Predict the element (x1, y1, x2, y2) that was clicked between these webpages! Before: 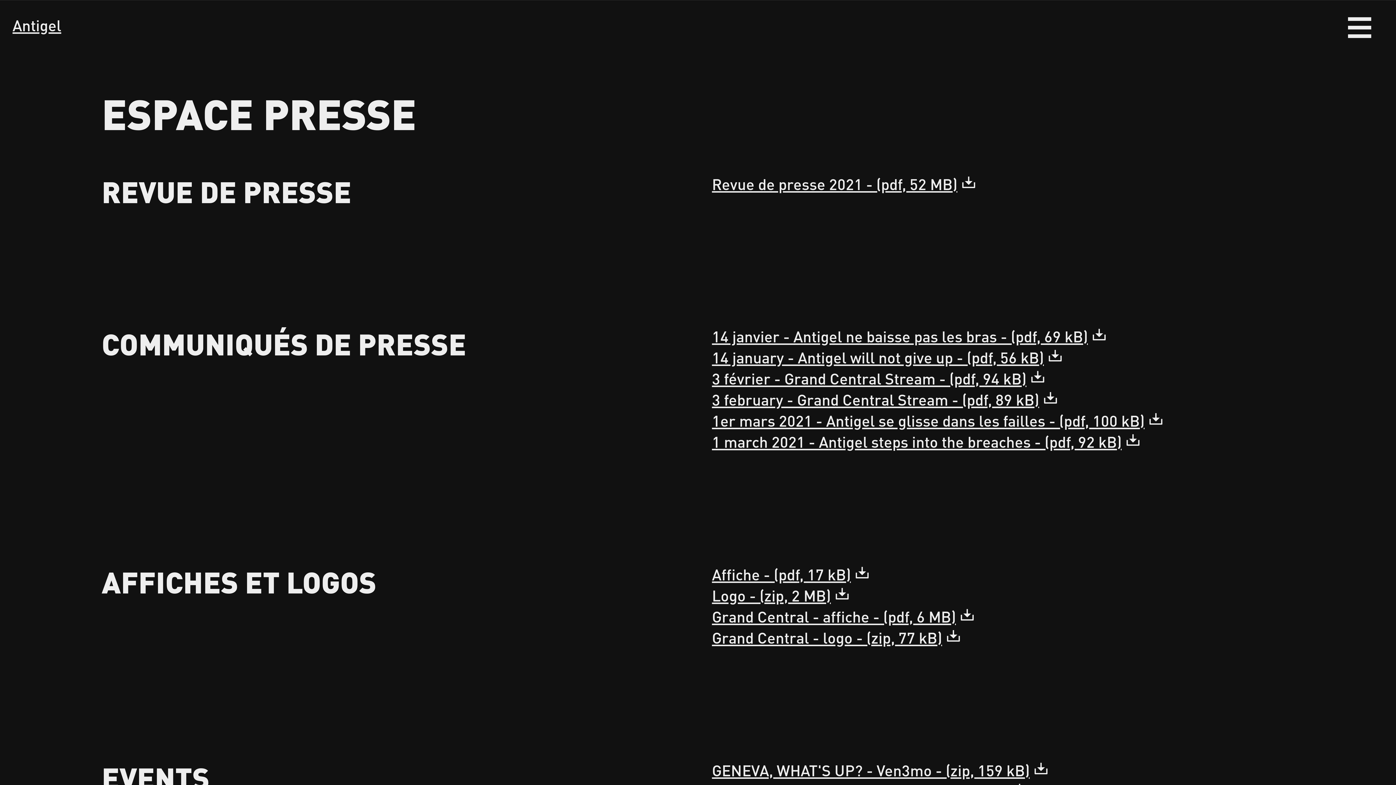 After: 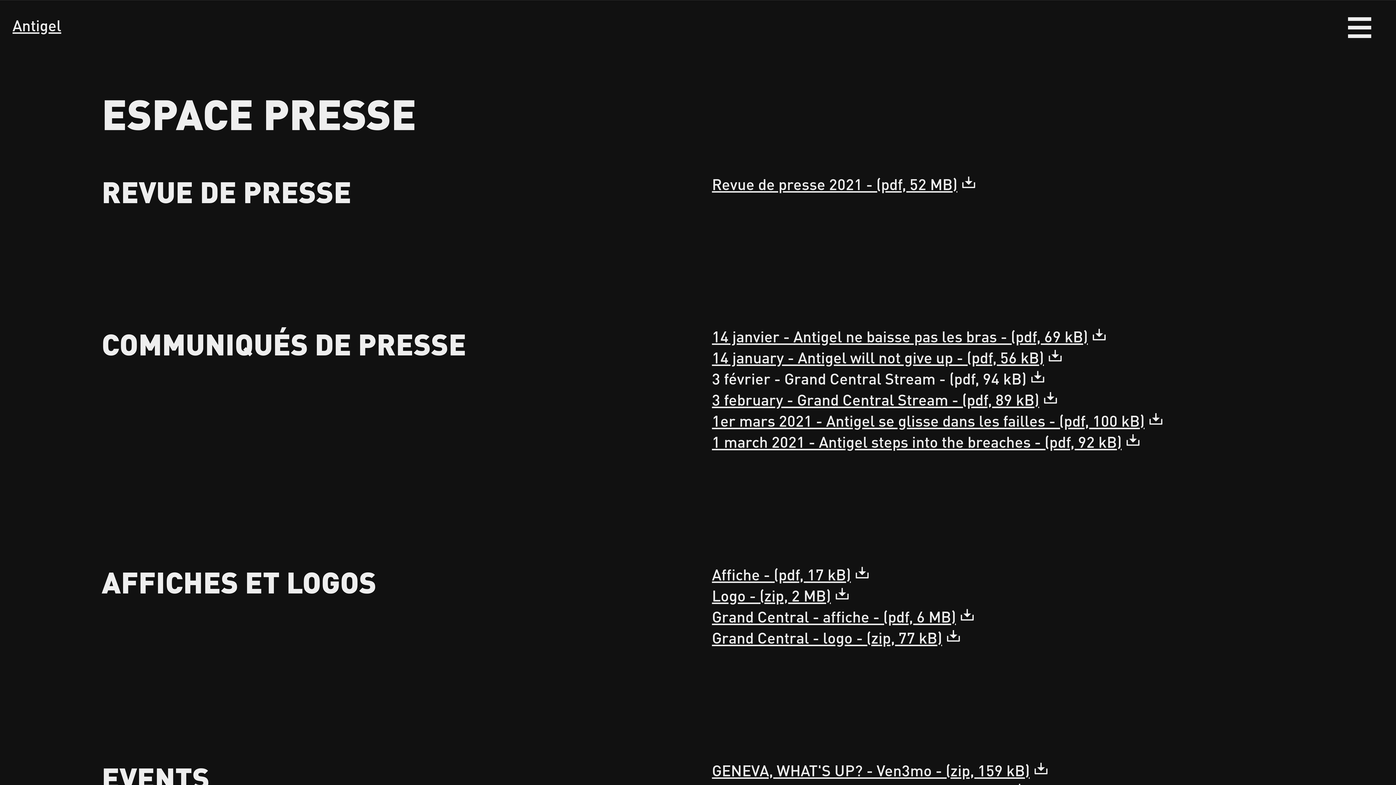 Action: bbox: (712, 368, 1026, 388) label: 3 février - Grand Central Stream - (pdf, 94 kB)